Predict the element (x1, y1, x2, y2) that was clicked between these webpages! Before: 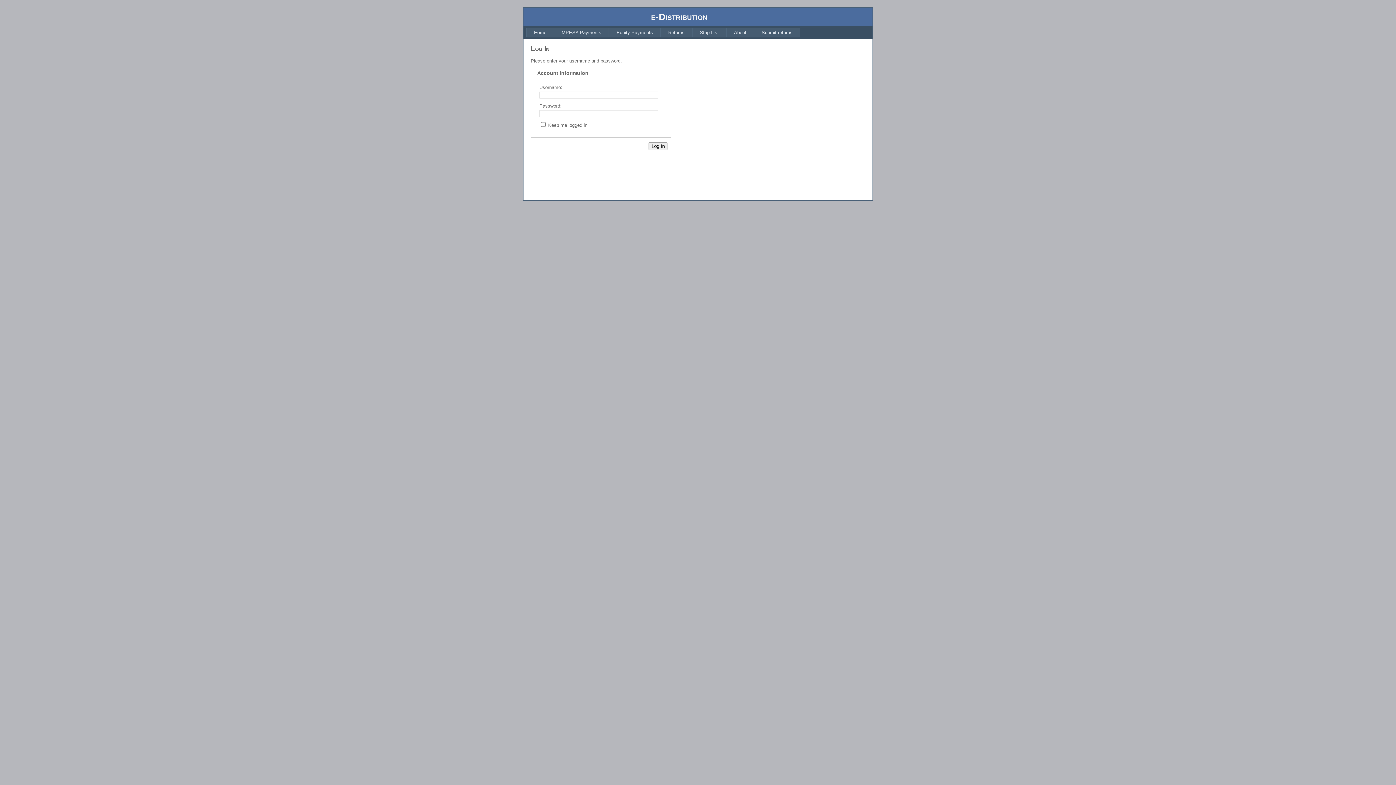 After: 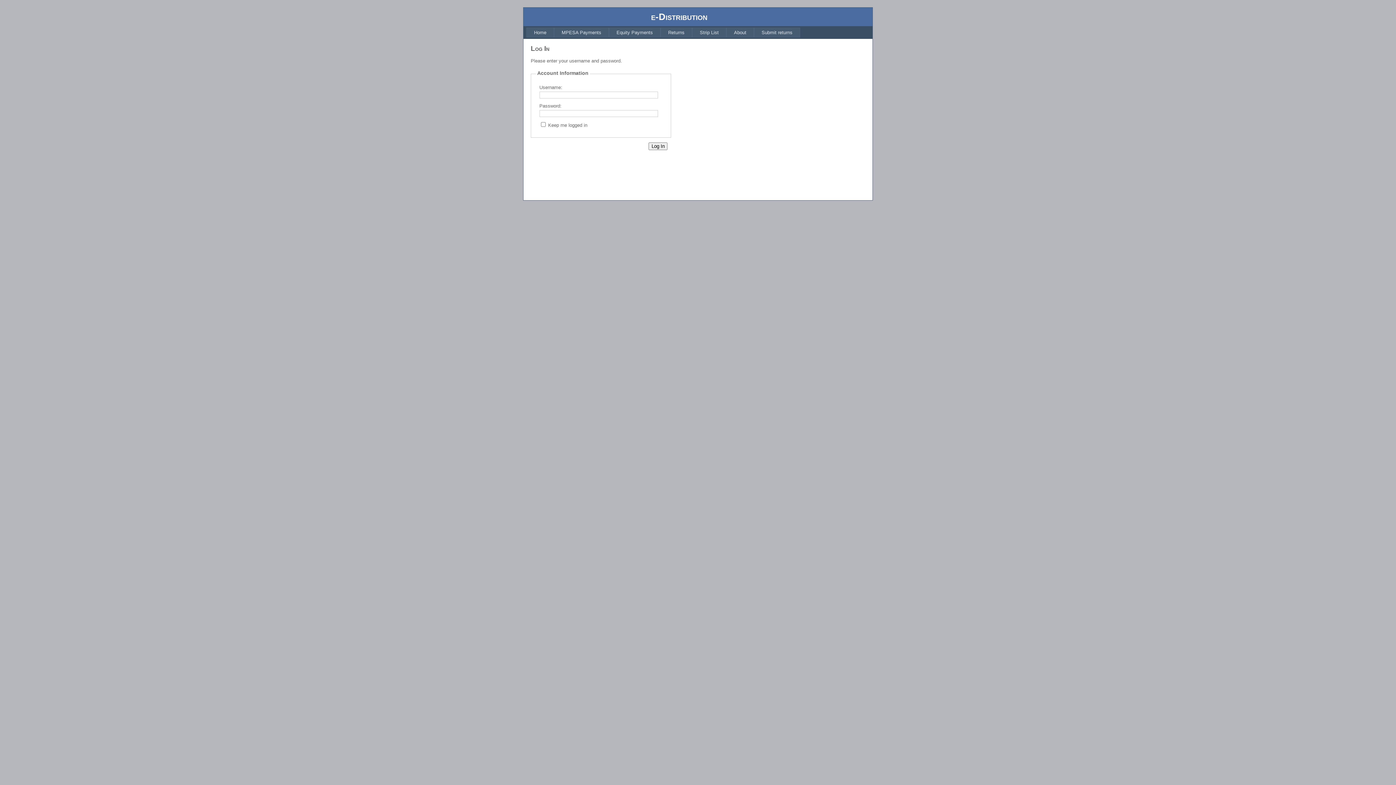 Action: bbox: (609, 27, 660, 37) label: Equity Payments